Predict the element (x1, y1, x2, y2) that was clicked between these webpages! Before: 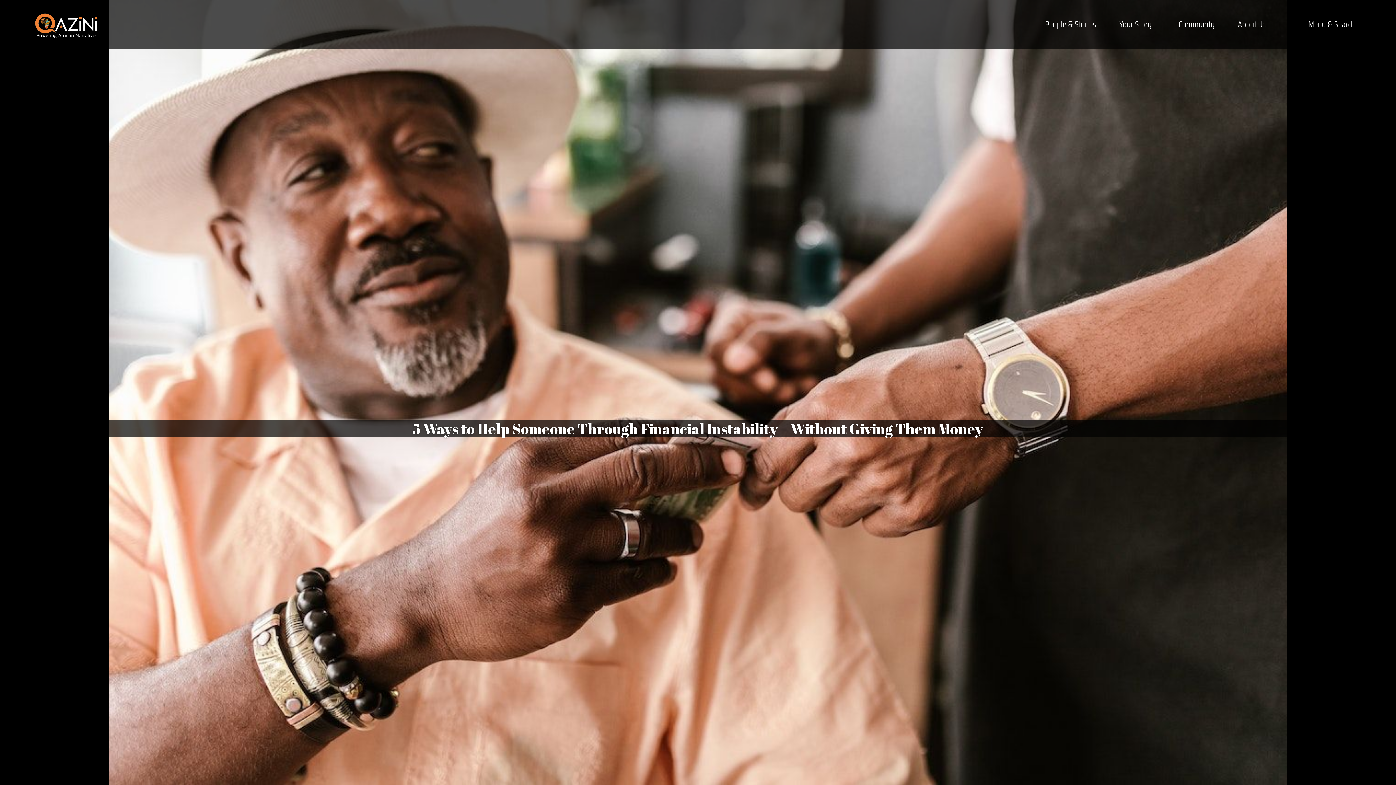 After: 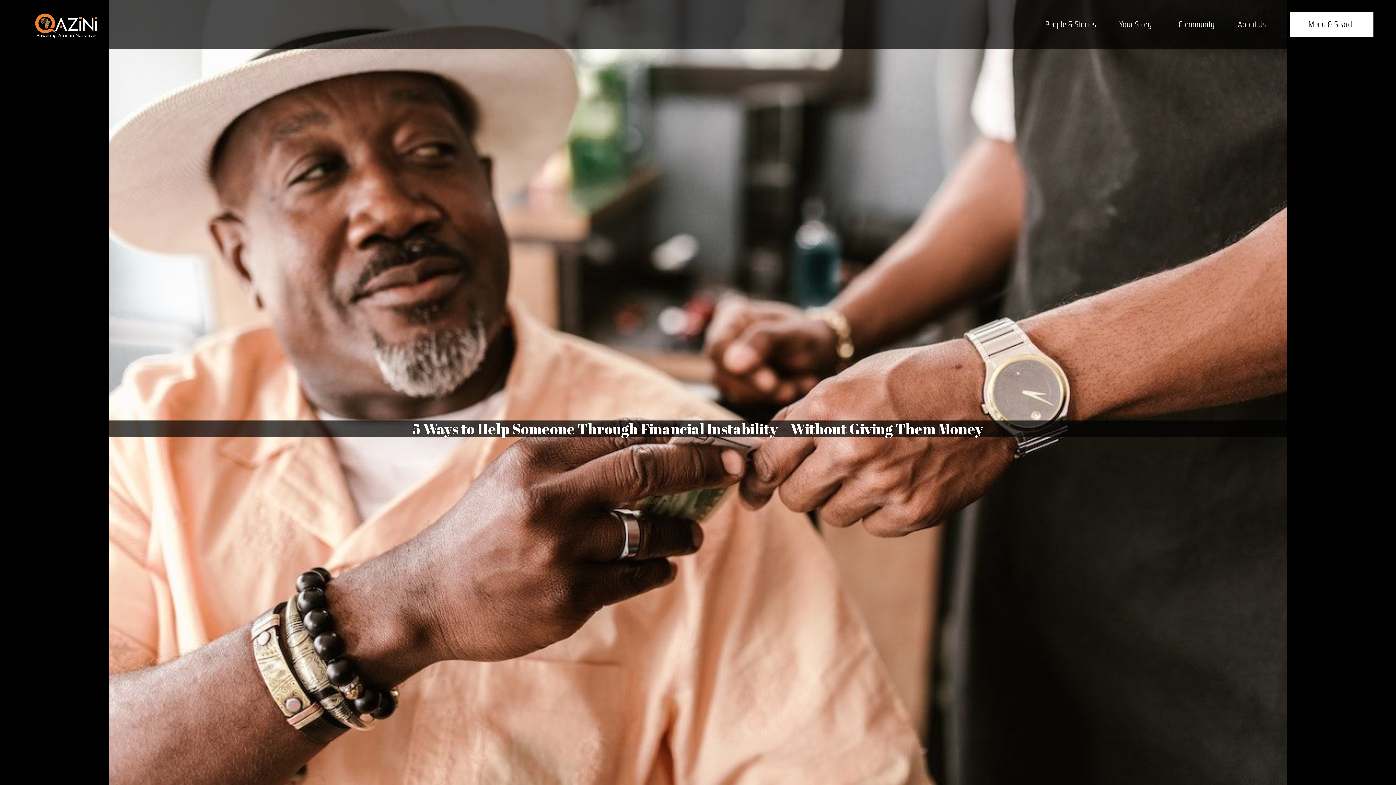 Action: bbox: (1289, 11, 1374, 37) label: Menu & Search